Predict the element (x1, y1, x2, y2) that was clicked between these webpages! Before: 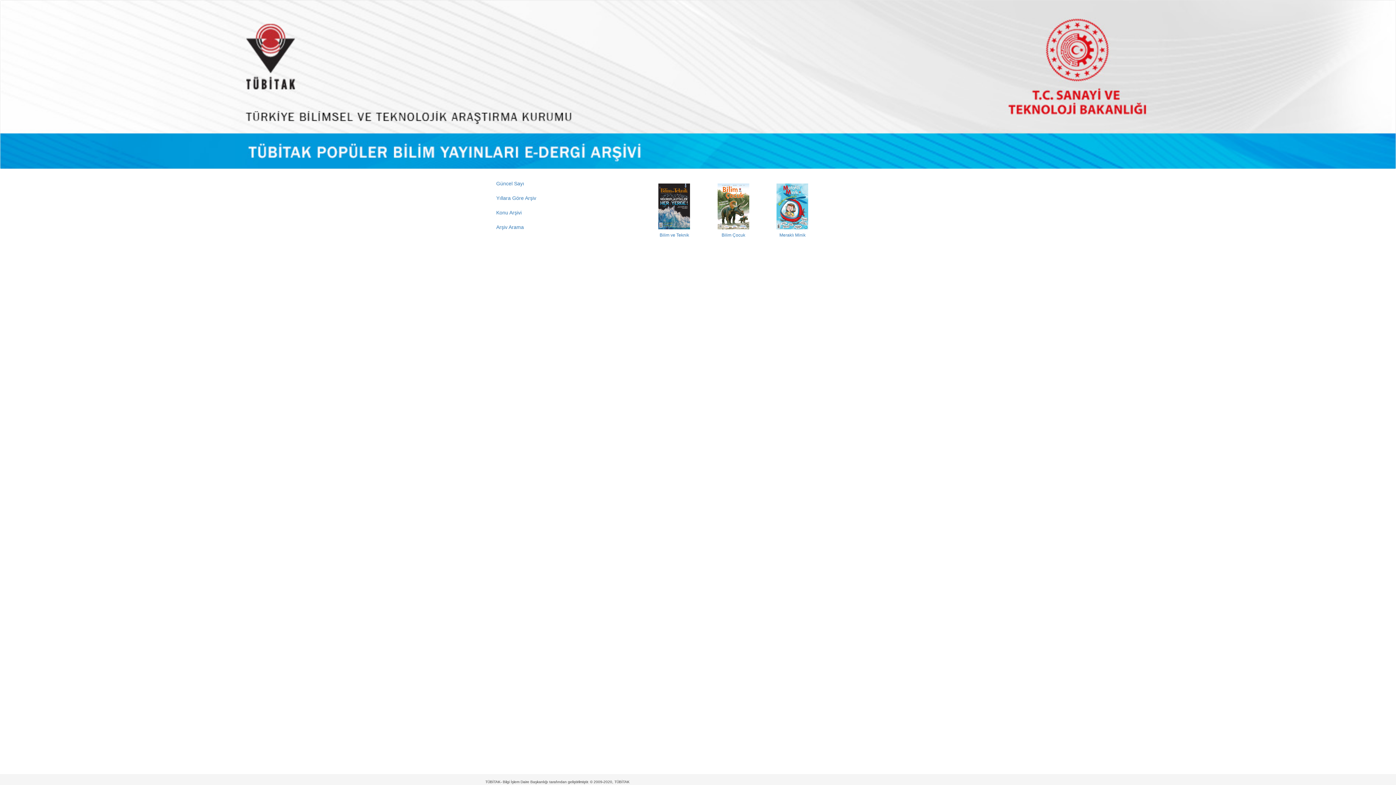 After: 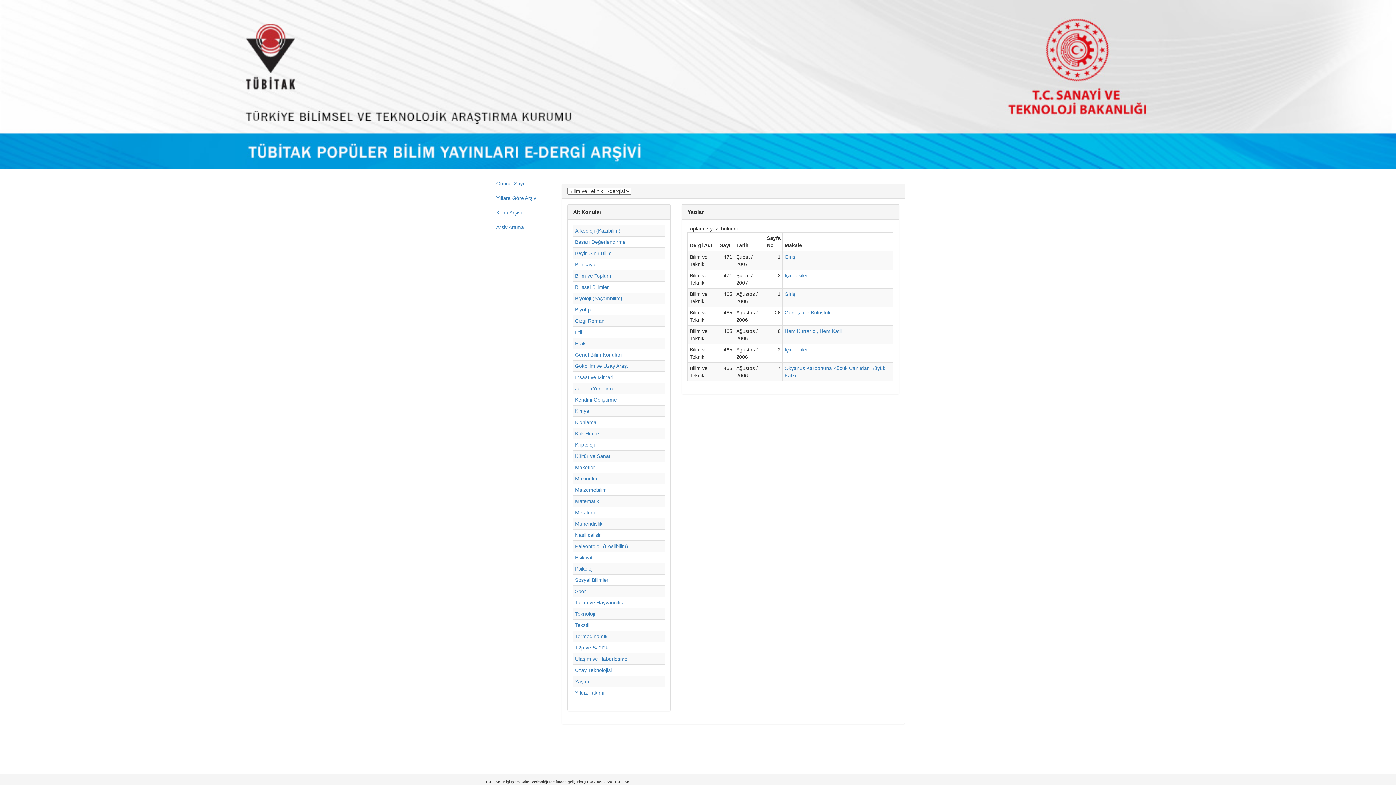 Action: bbox: (490, 205, 550, 219) label: Konu Arşivi